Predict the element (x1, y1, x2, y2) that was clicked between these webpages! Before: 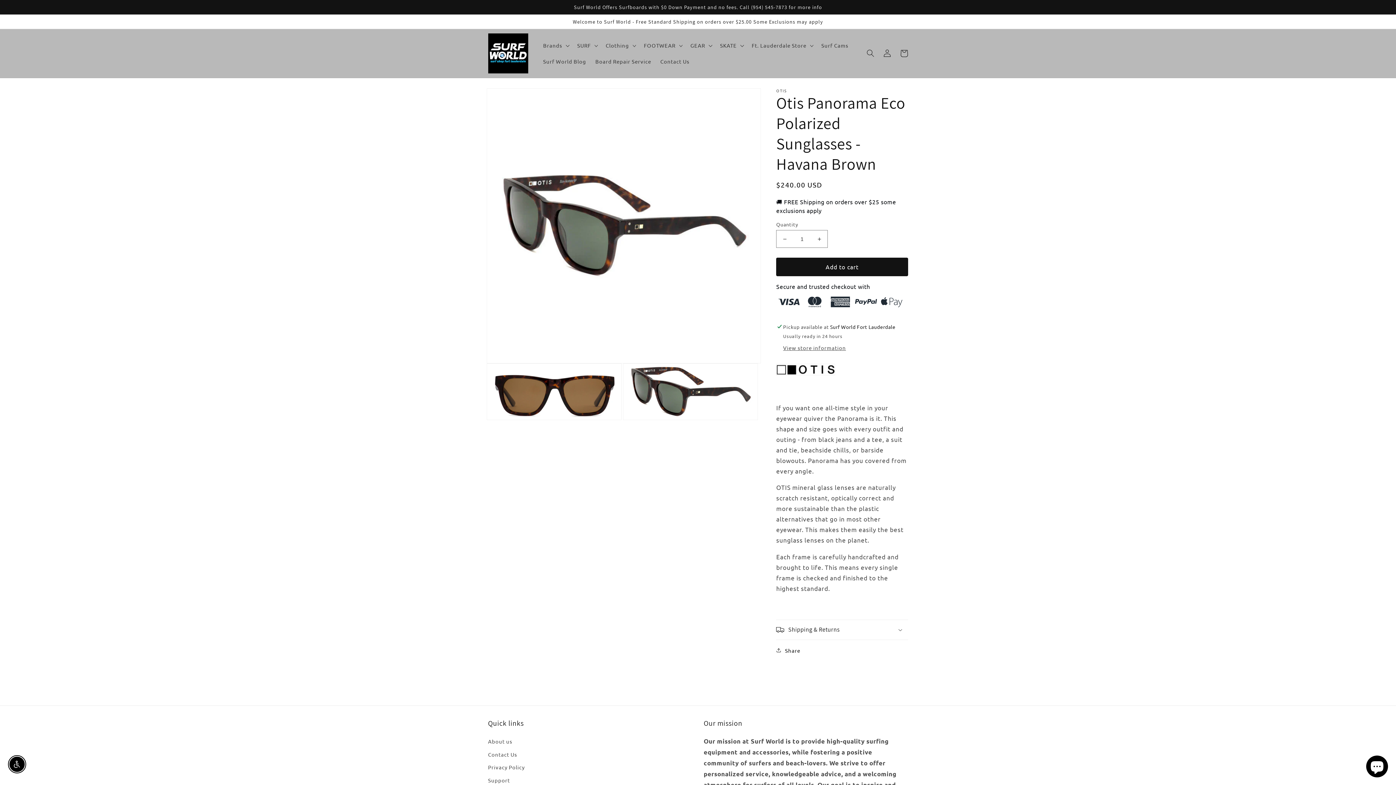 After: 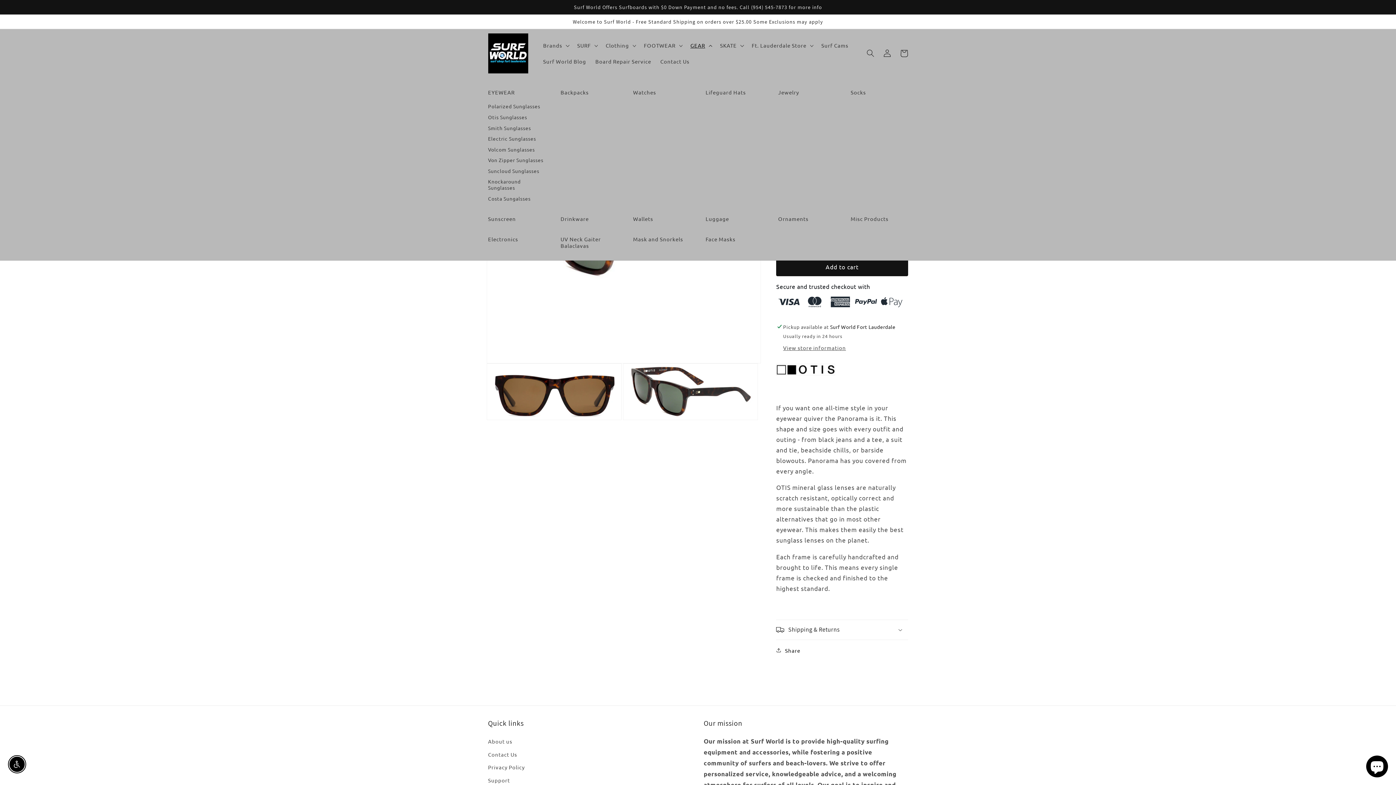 Action: bbox: (686, 37, 715, 53) label: GEAR